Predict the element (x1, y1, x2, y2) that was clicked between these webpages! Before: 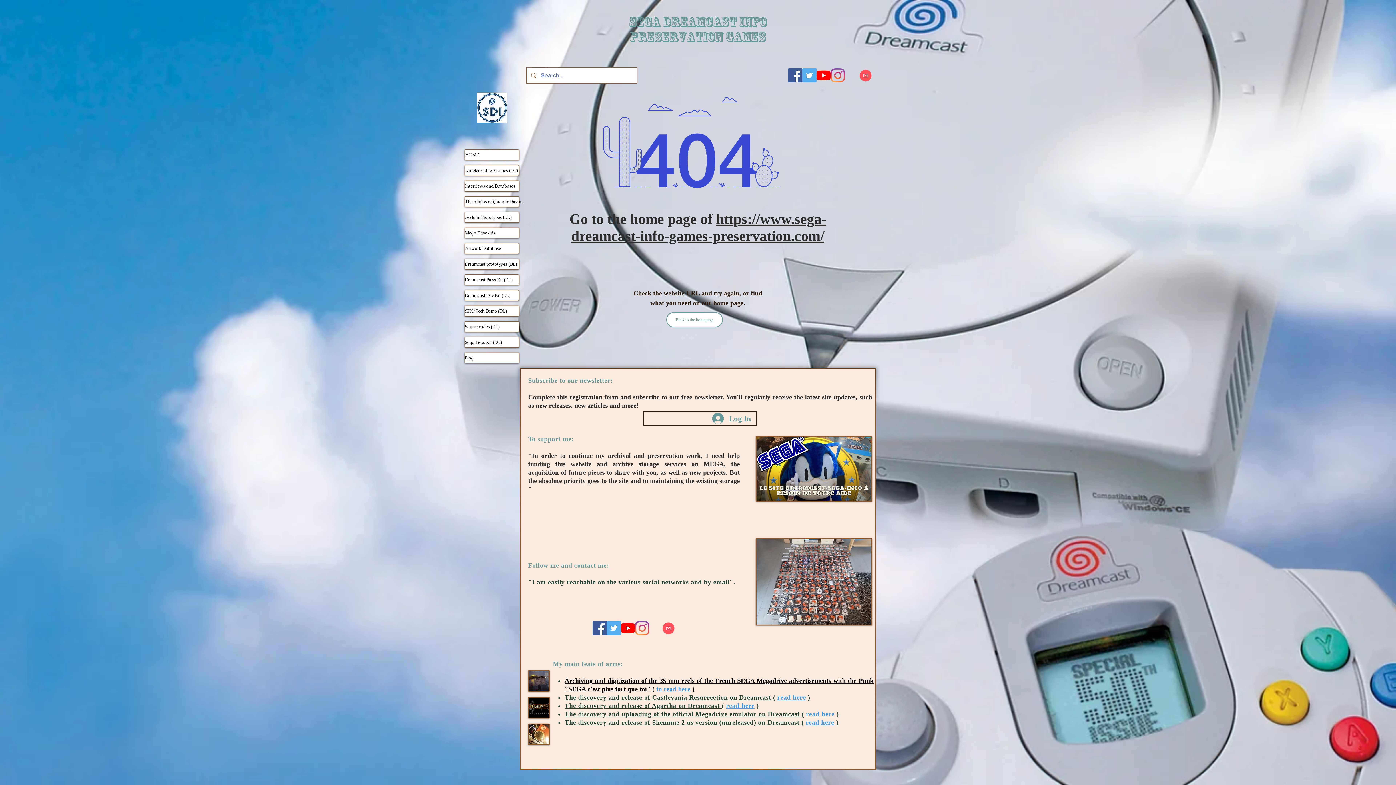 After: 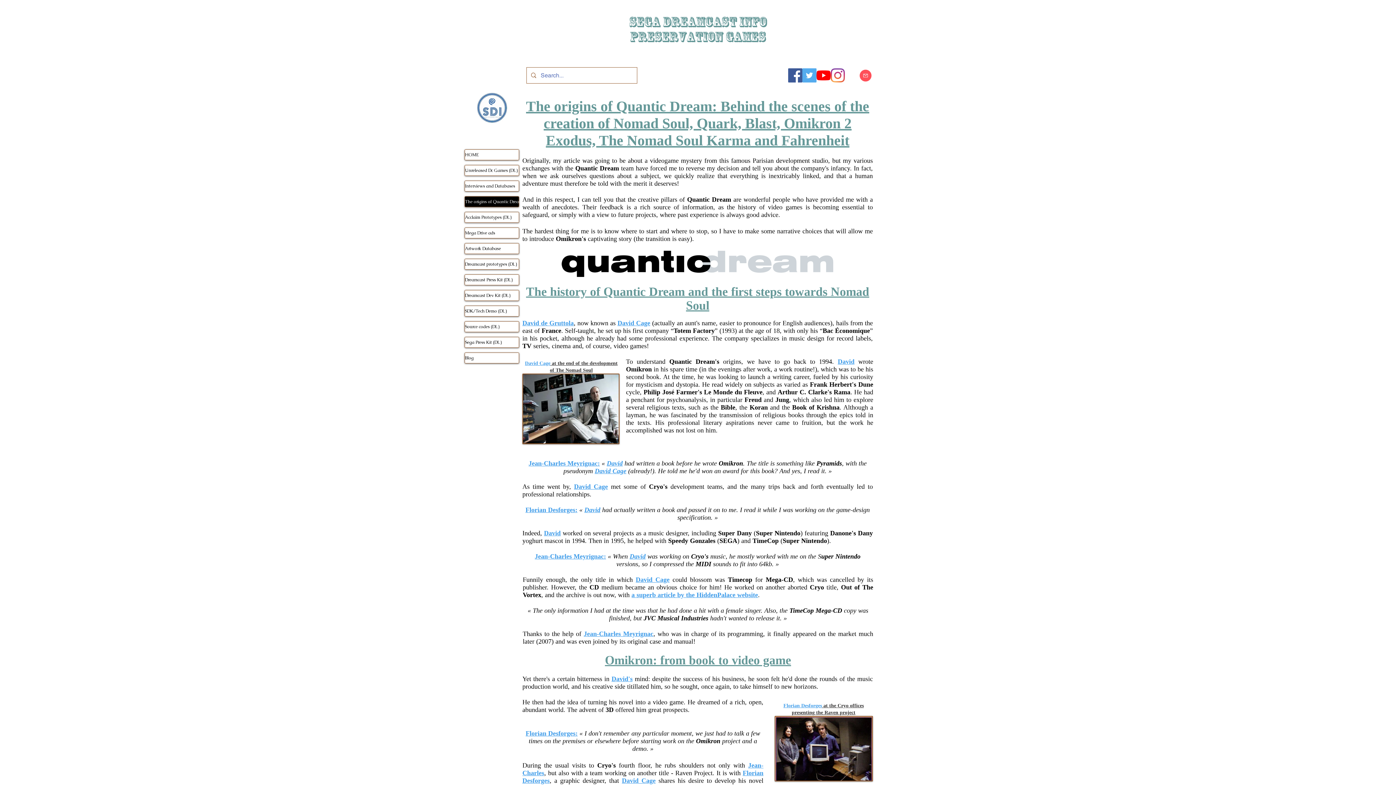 Action: label: The origins of Quantic Dream bbox: (465, 196, 518, 206)